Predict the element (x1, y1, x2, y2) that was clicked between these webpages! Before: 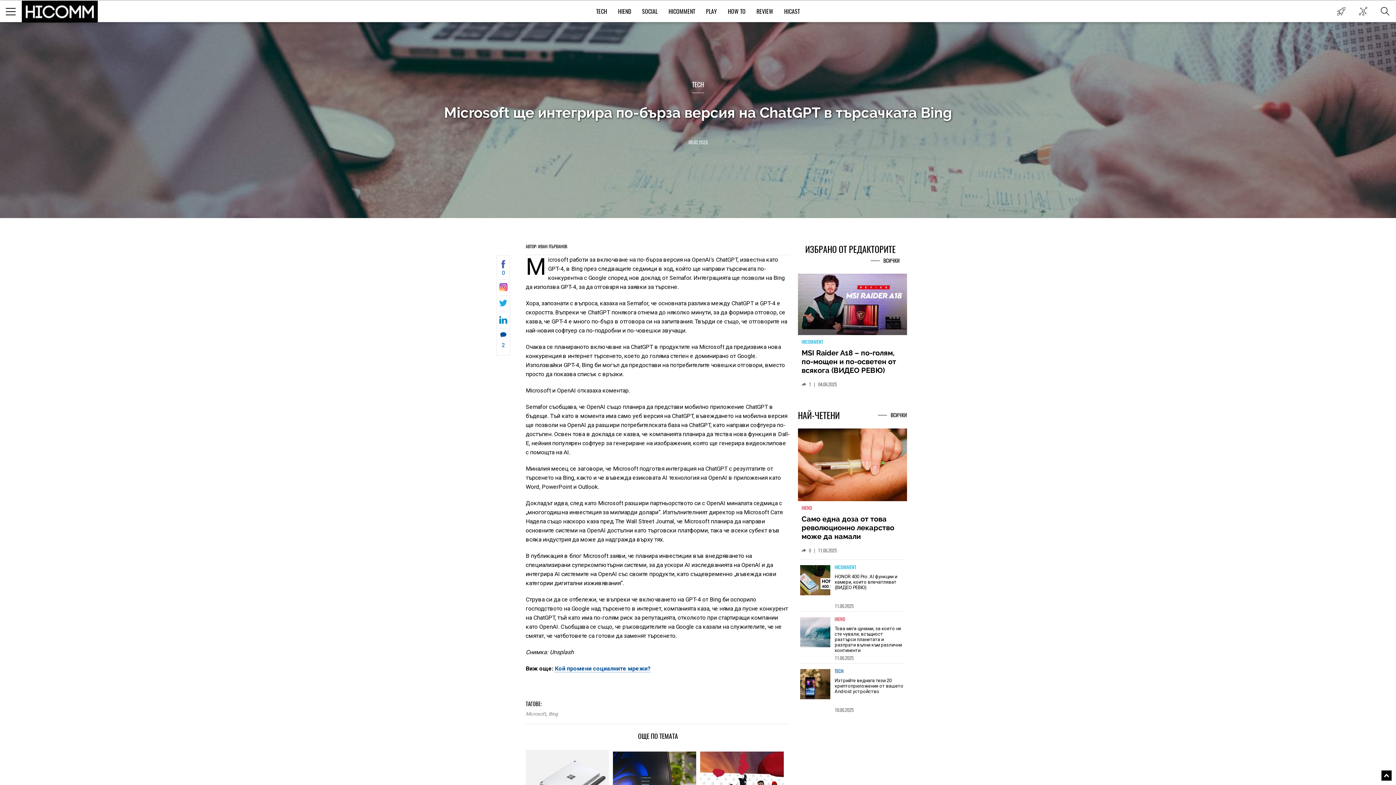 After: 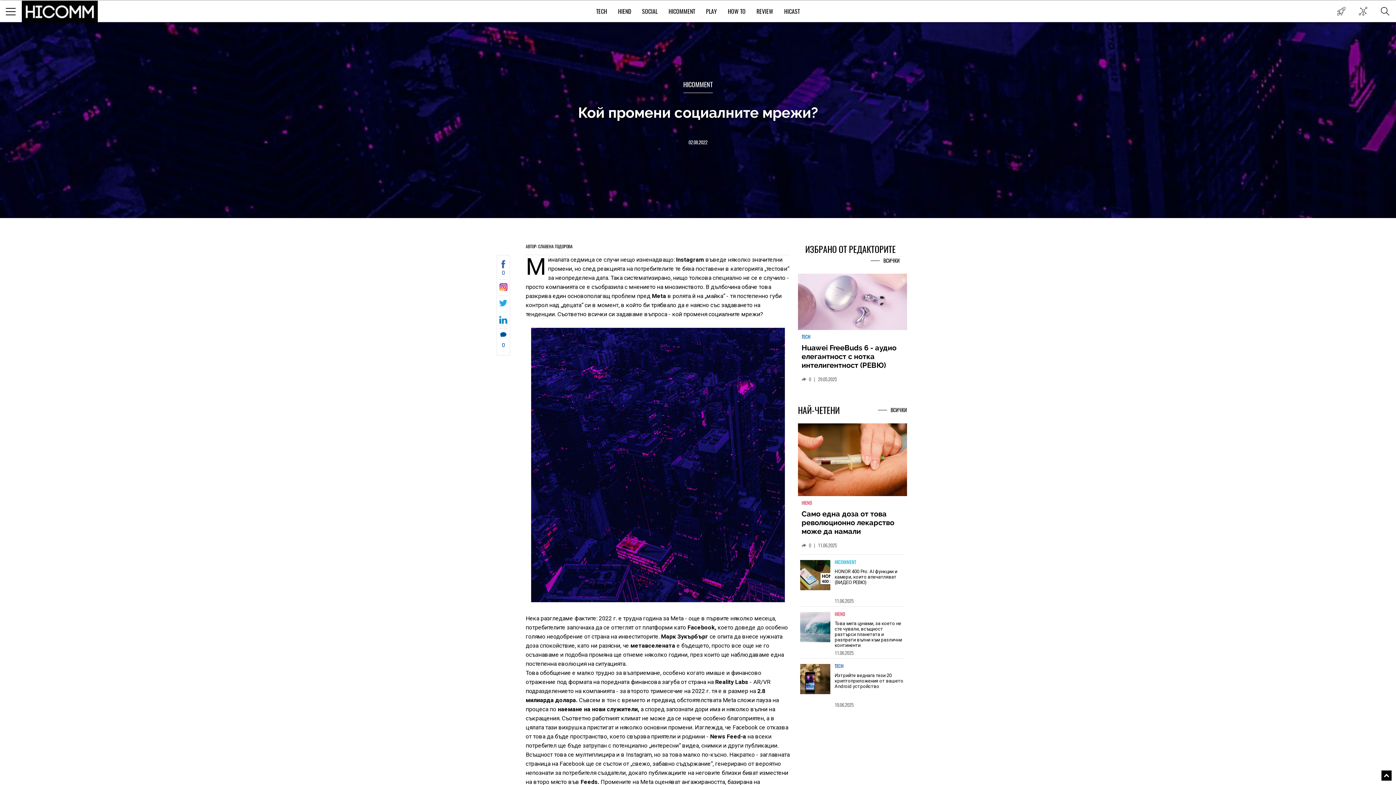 Action: bbox: (555, 665, 651, 672) label: Кой промени социалните мрежи?